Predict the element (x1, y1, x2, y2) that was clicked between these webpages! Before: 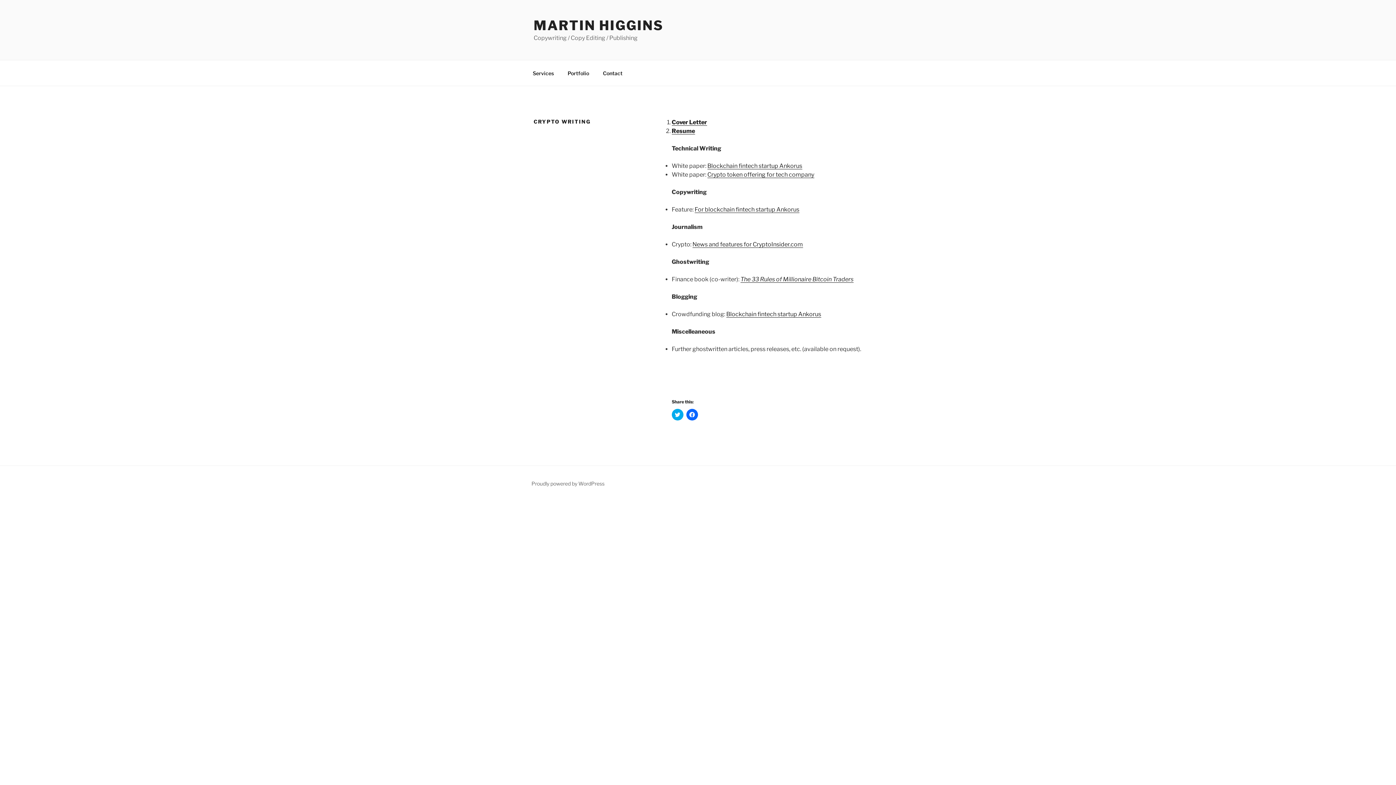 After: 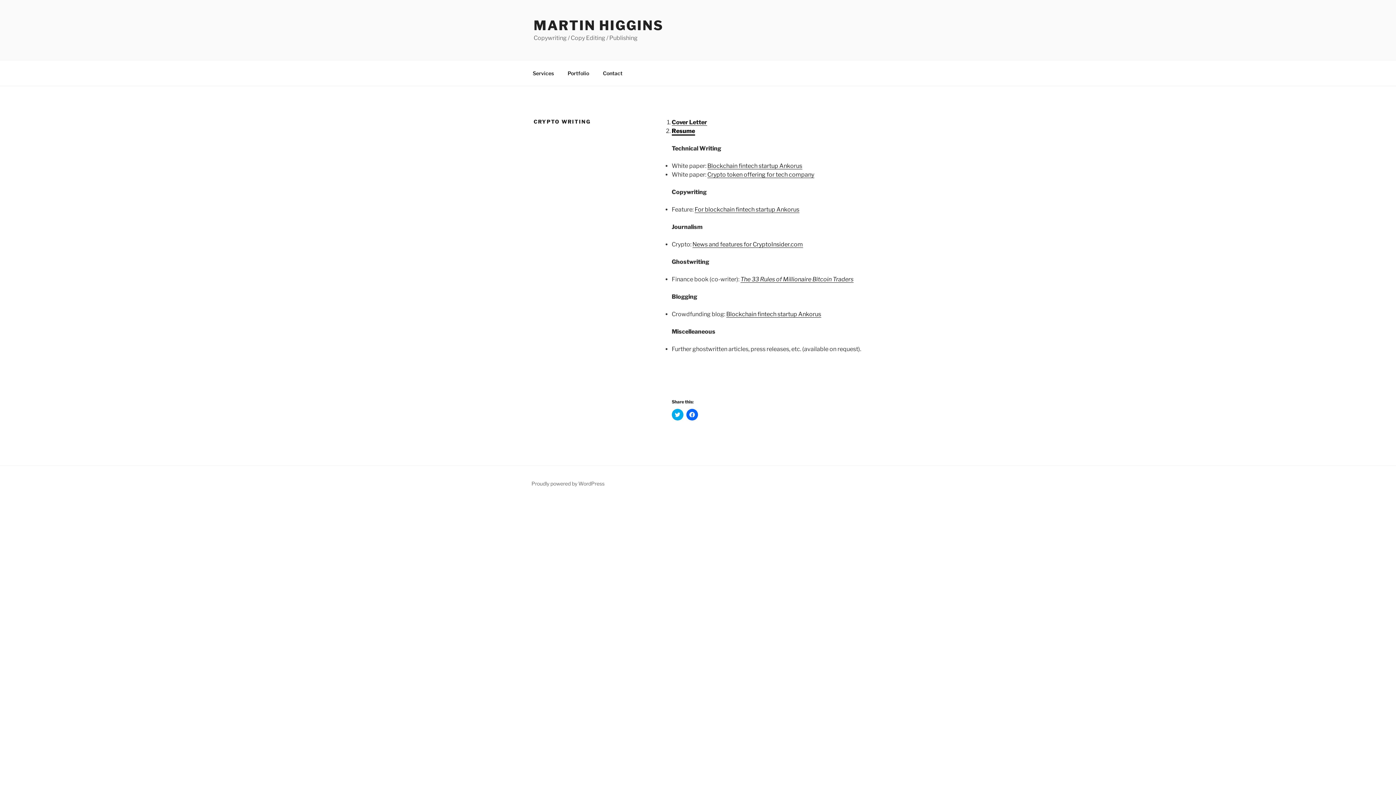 Action: label: Resume bbox: (671, 127, 695, 134)